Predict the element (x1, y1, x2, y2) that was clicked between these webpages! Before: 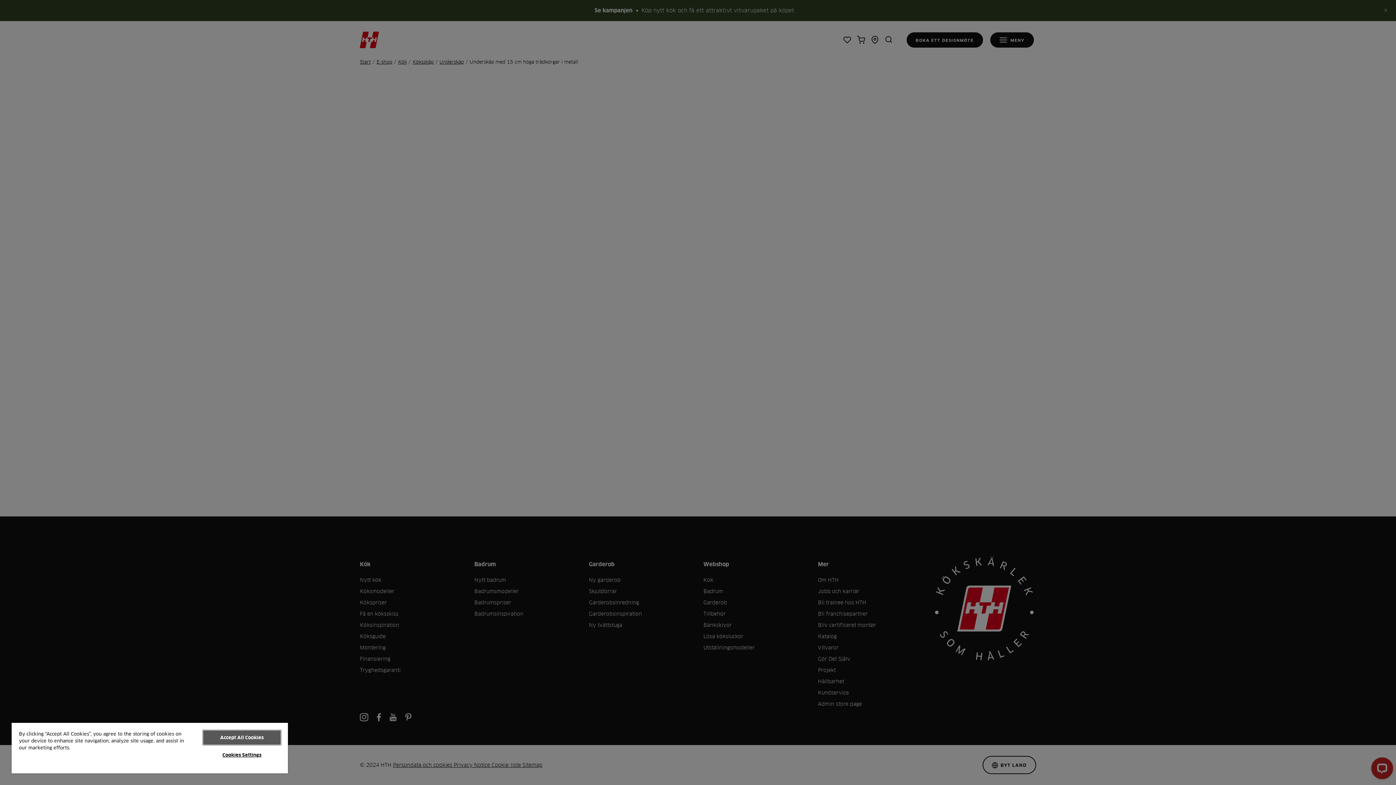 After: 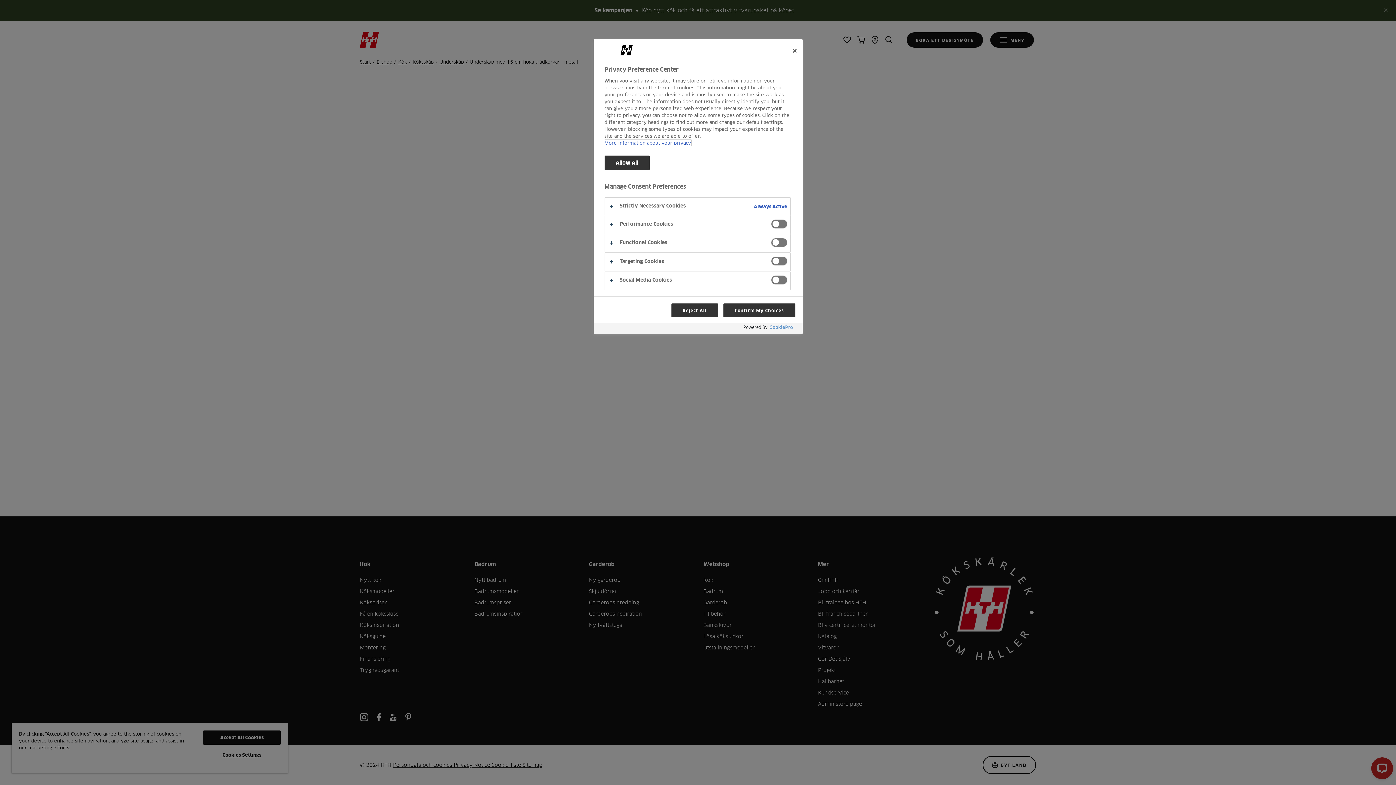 Action: label: Cookies Settings bbox: (203, 748, 280, 762)